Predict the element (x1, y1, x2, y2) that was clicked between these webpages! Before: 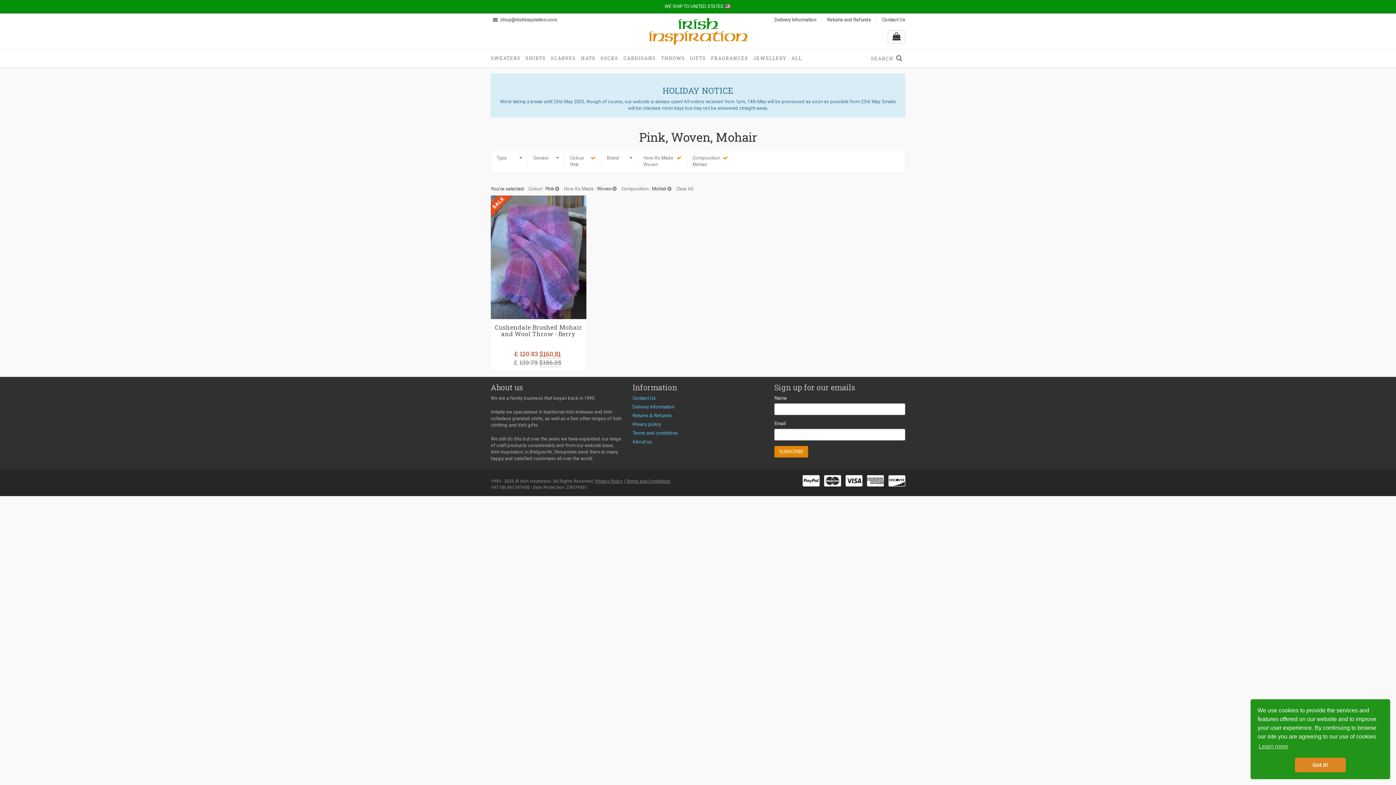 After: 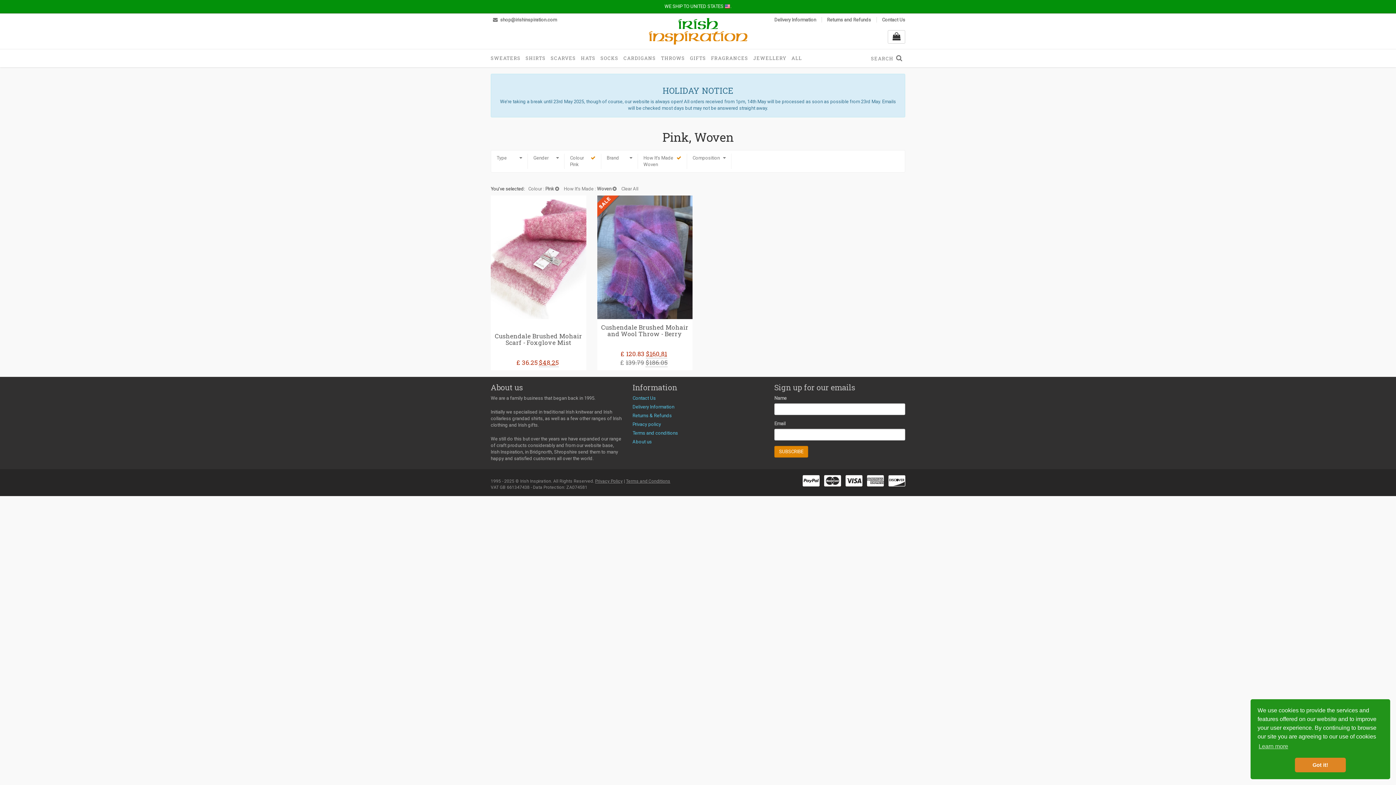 Action: label: Composition : Mohair  bbox: (621, 186, 671, 191)